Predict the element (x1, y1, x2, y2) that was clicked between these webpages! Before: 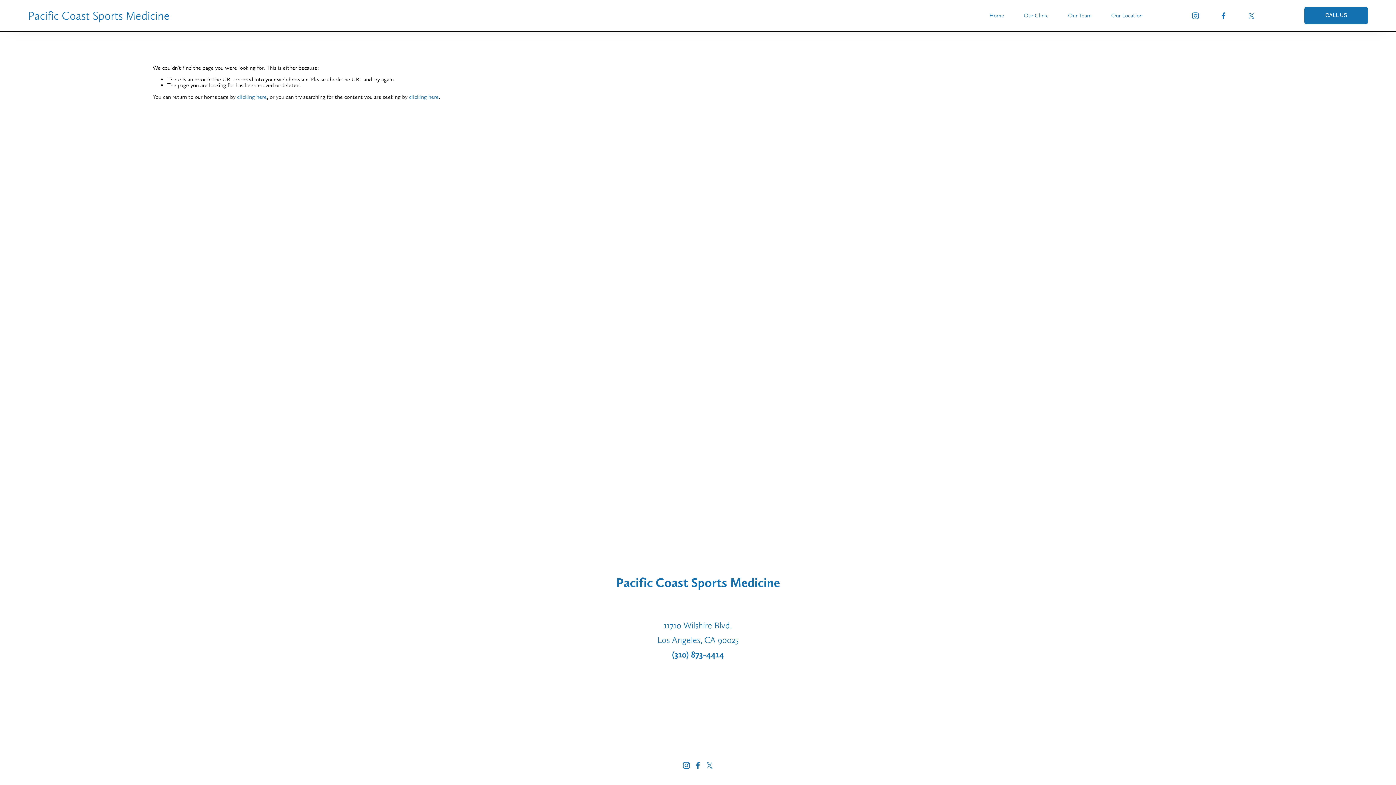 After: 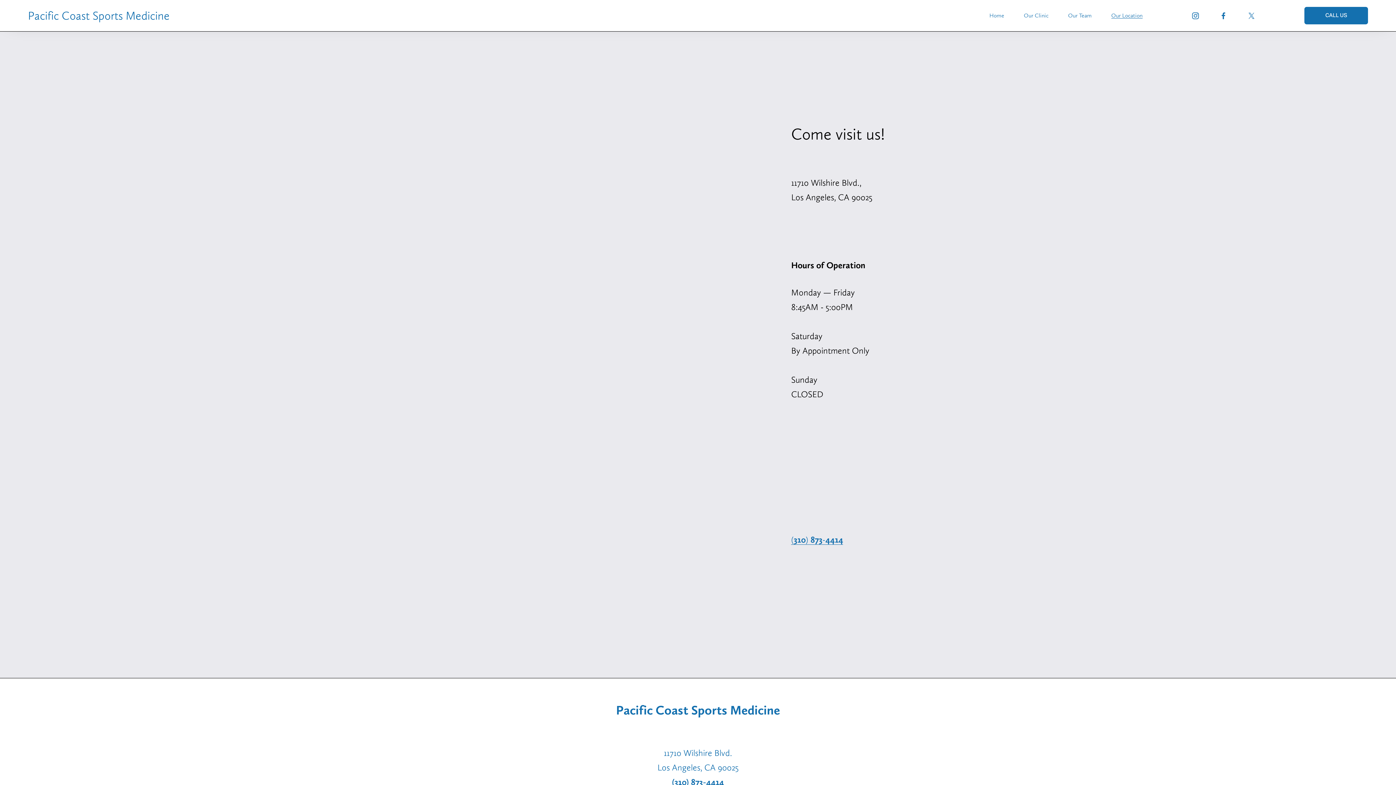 Action: label: Our Location bbox: (1111, 12, 1142, 19)